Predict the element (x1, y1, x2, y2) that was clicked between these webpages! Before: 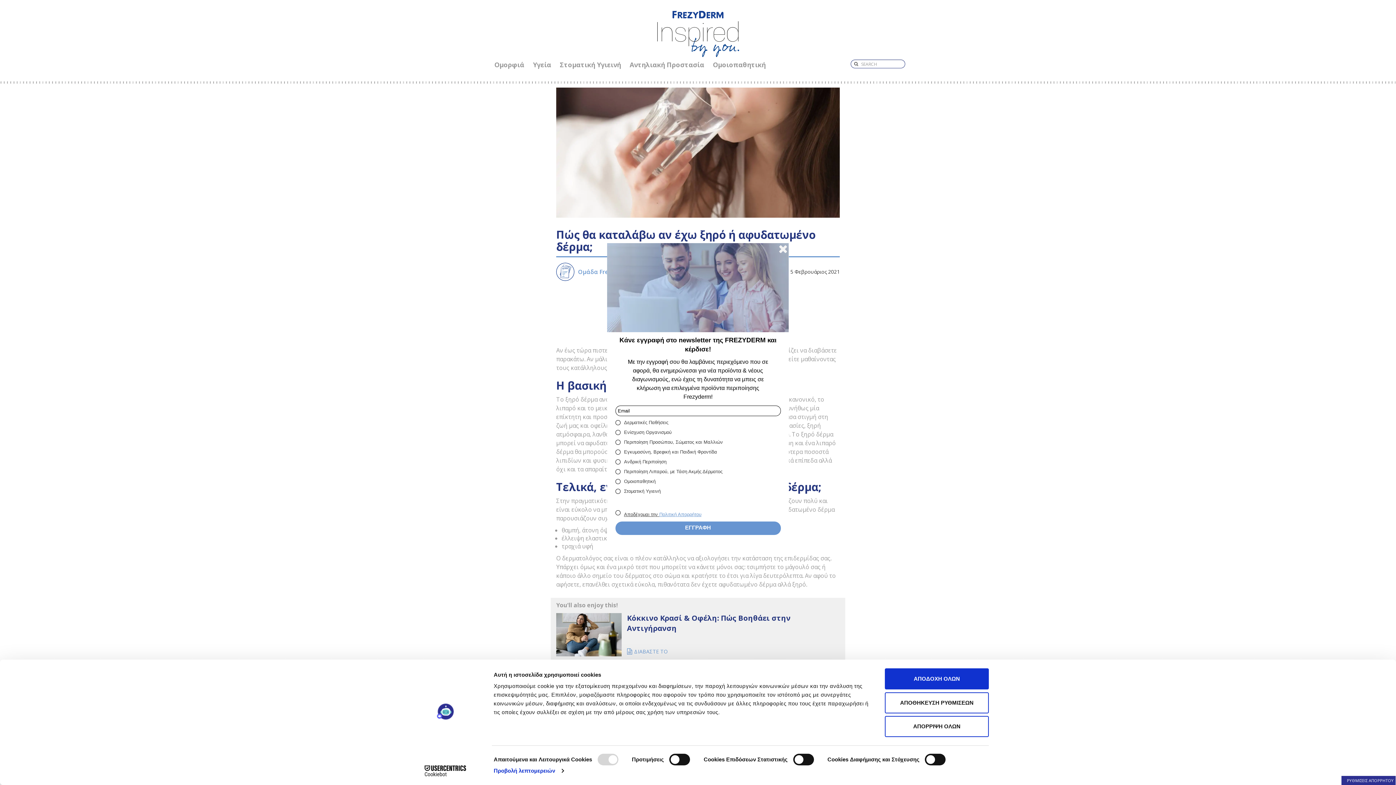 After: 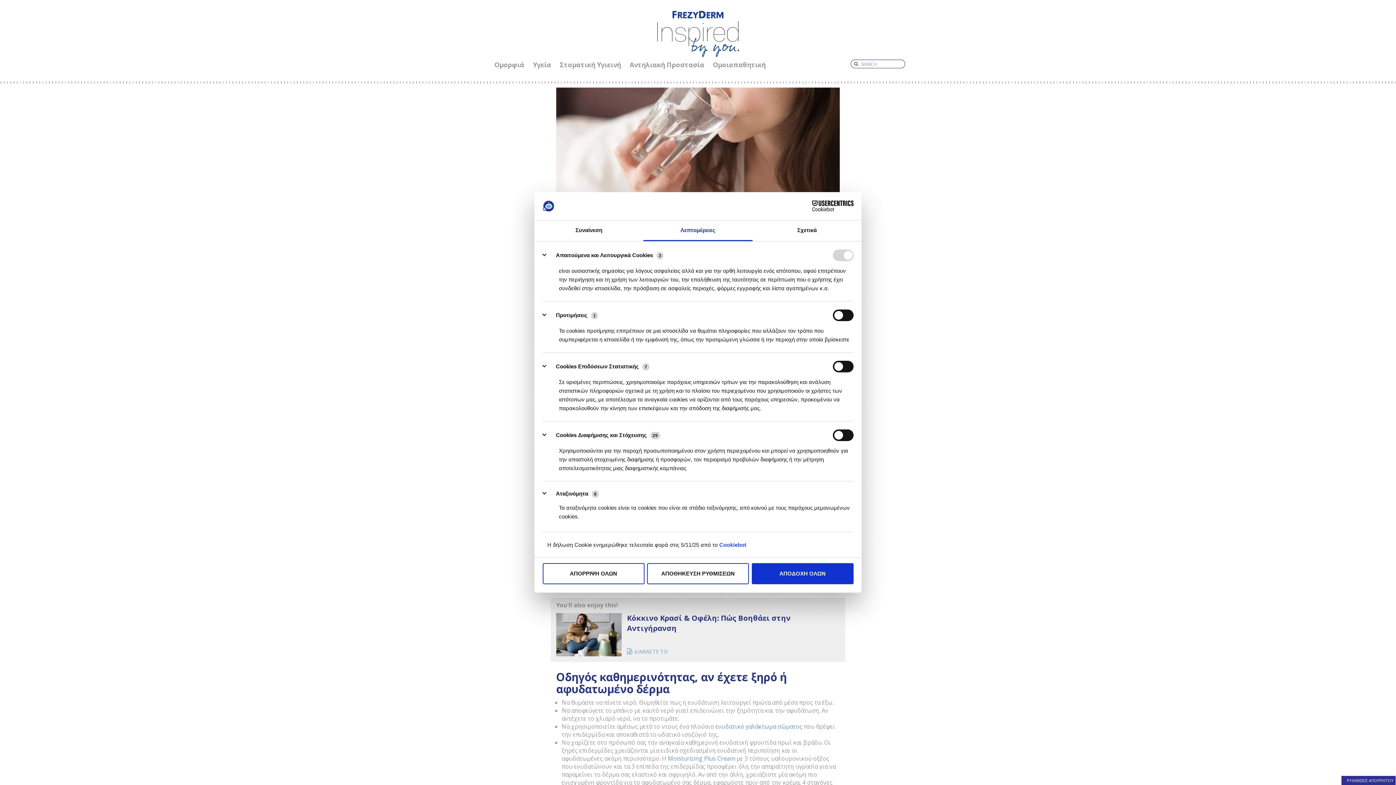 Action: label: Προβολή λεπτομερειών bbox: (493, 765, 563, 776)